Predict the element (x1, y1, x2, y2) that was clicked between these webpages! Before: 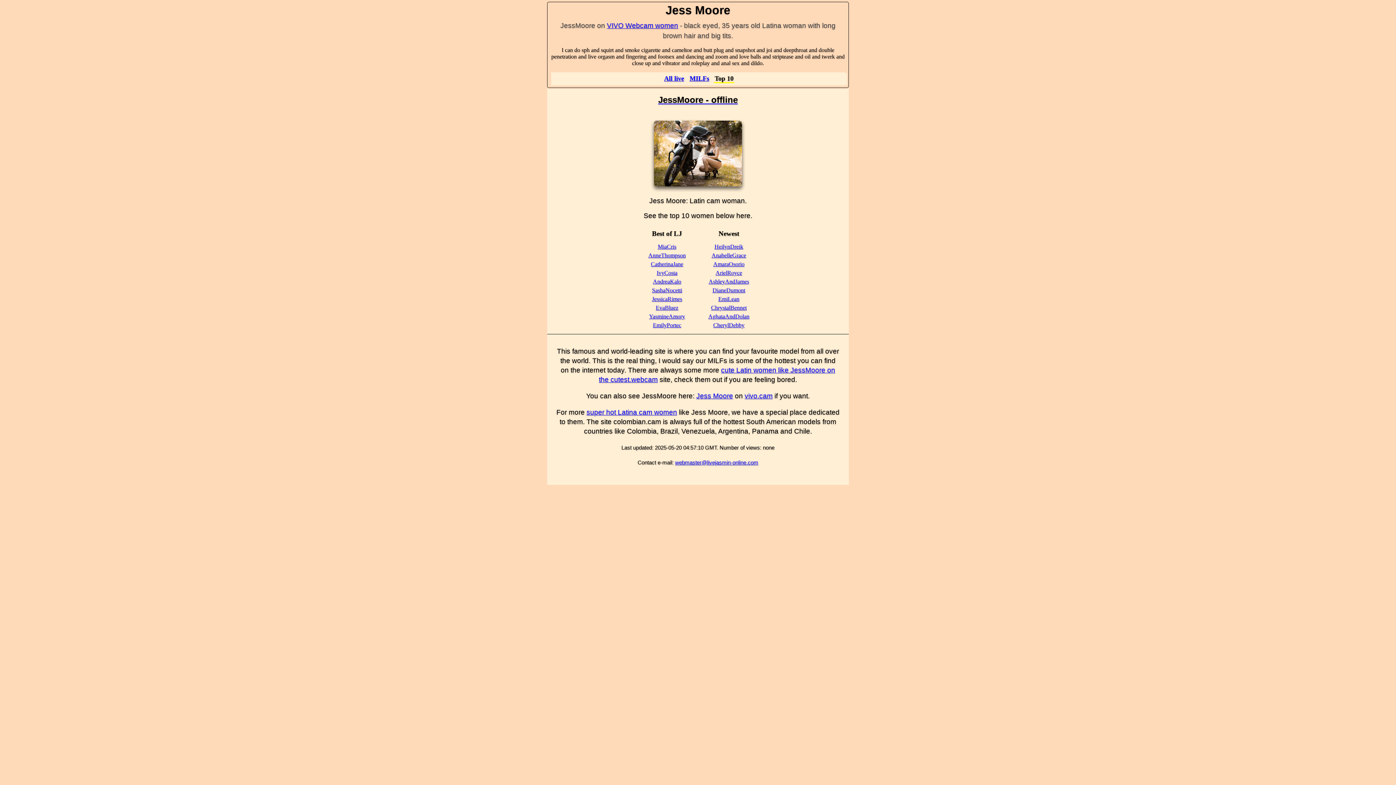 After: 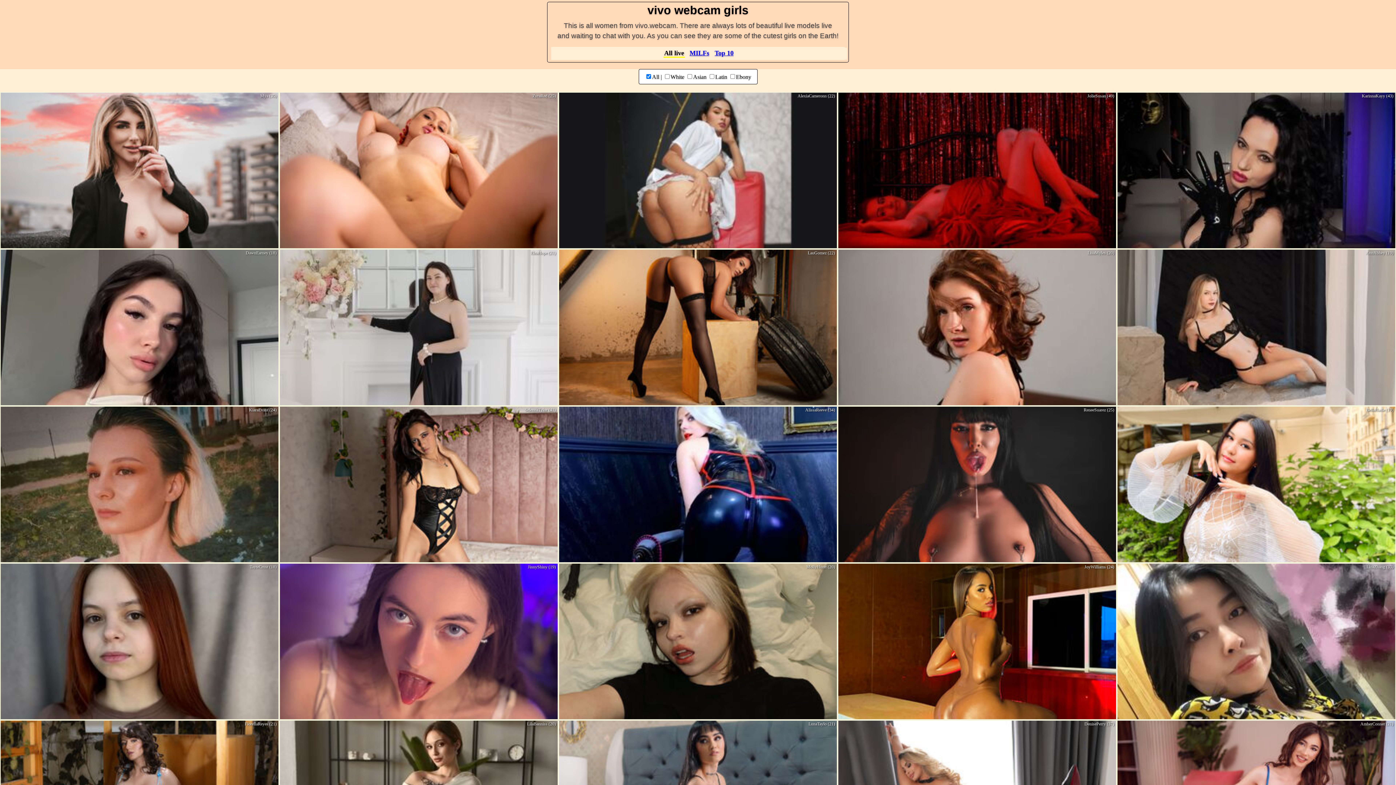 Action: label: All live bbox: (663, 74, 685, 82)